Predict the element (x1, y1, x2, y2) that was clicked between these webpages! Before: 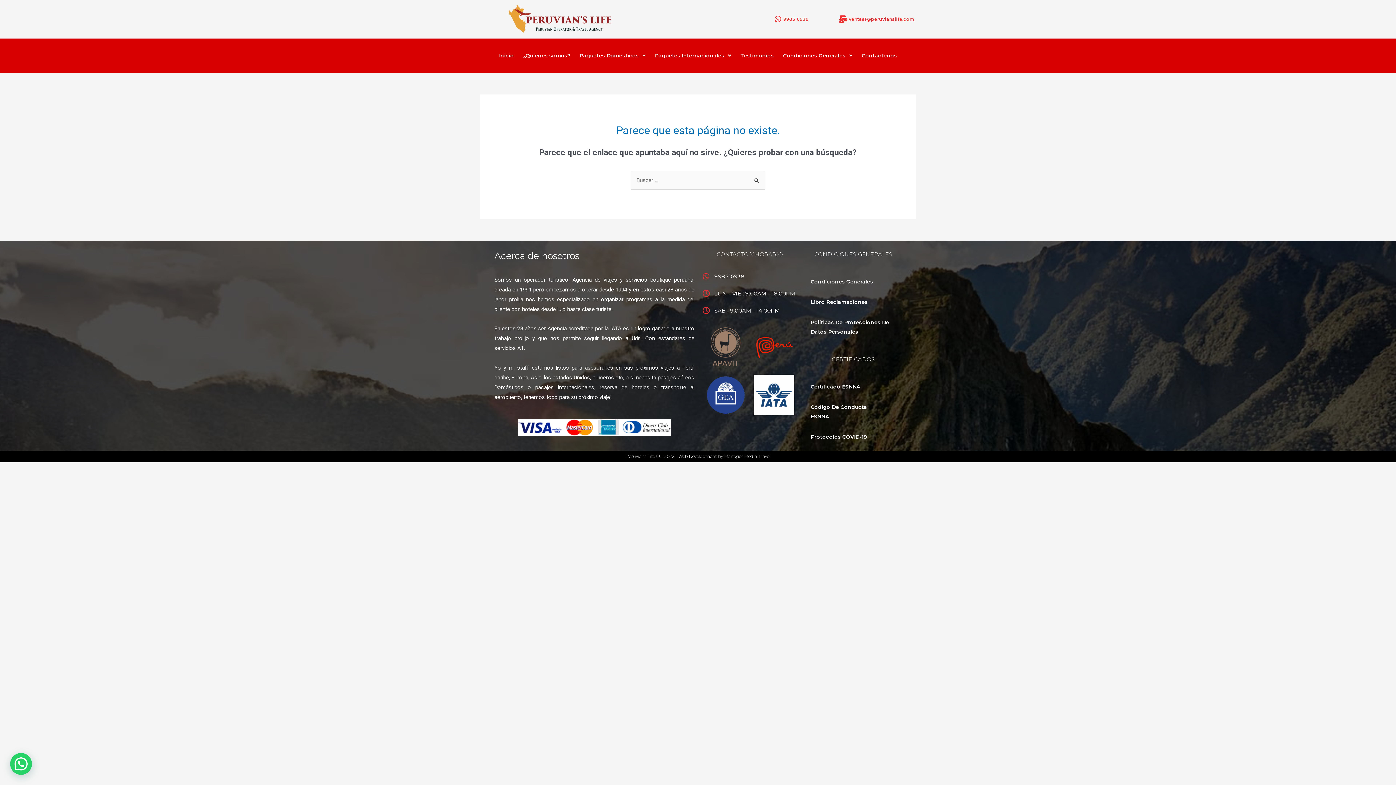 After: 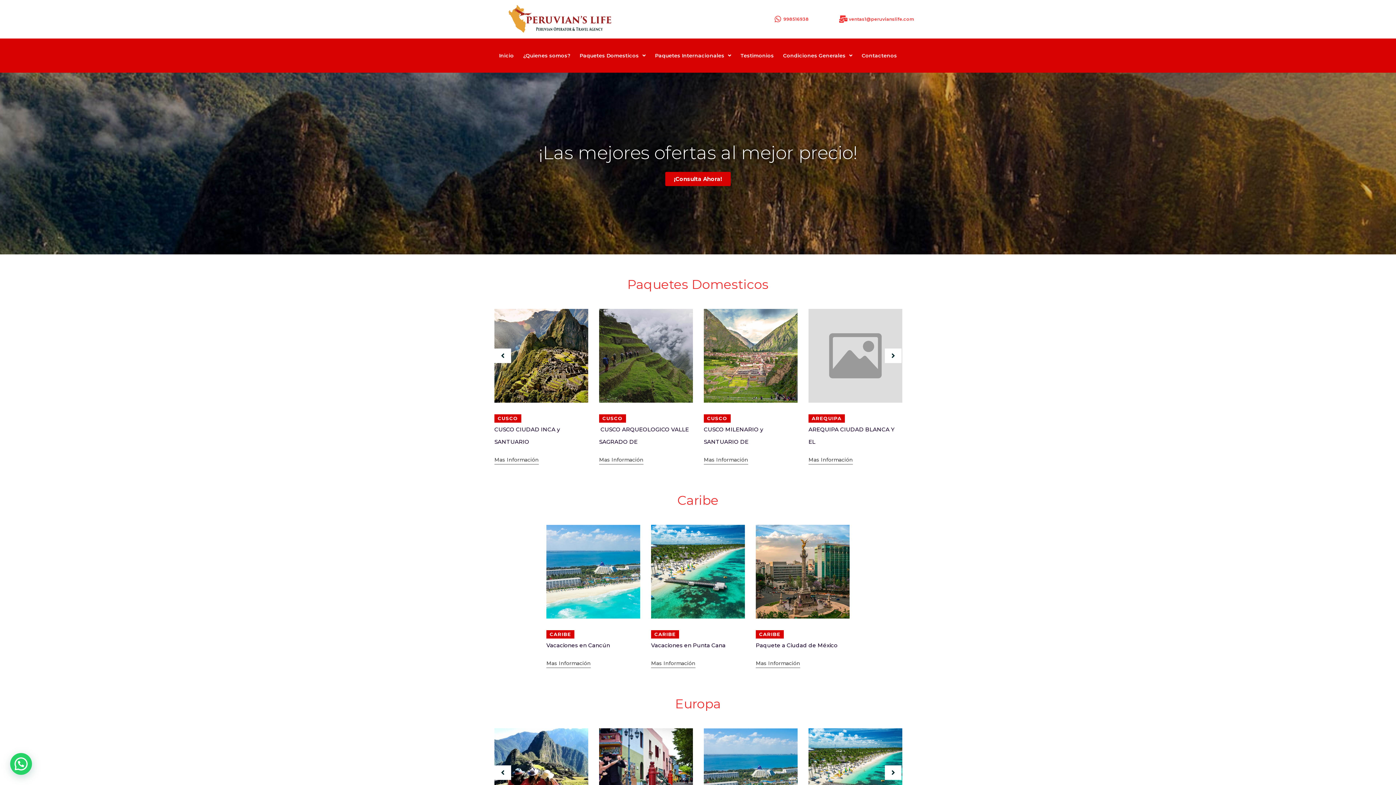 Action: bbox: (705, 326, 746, 367)